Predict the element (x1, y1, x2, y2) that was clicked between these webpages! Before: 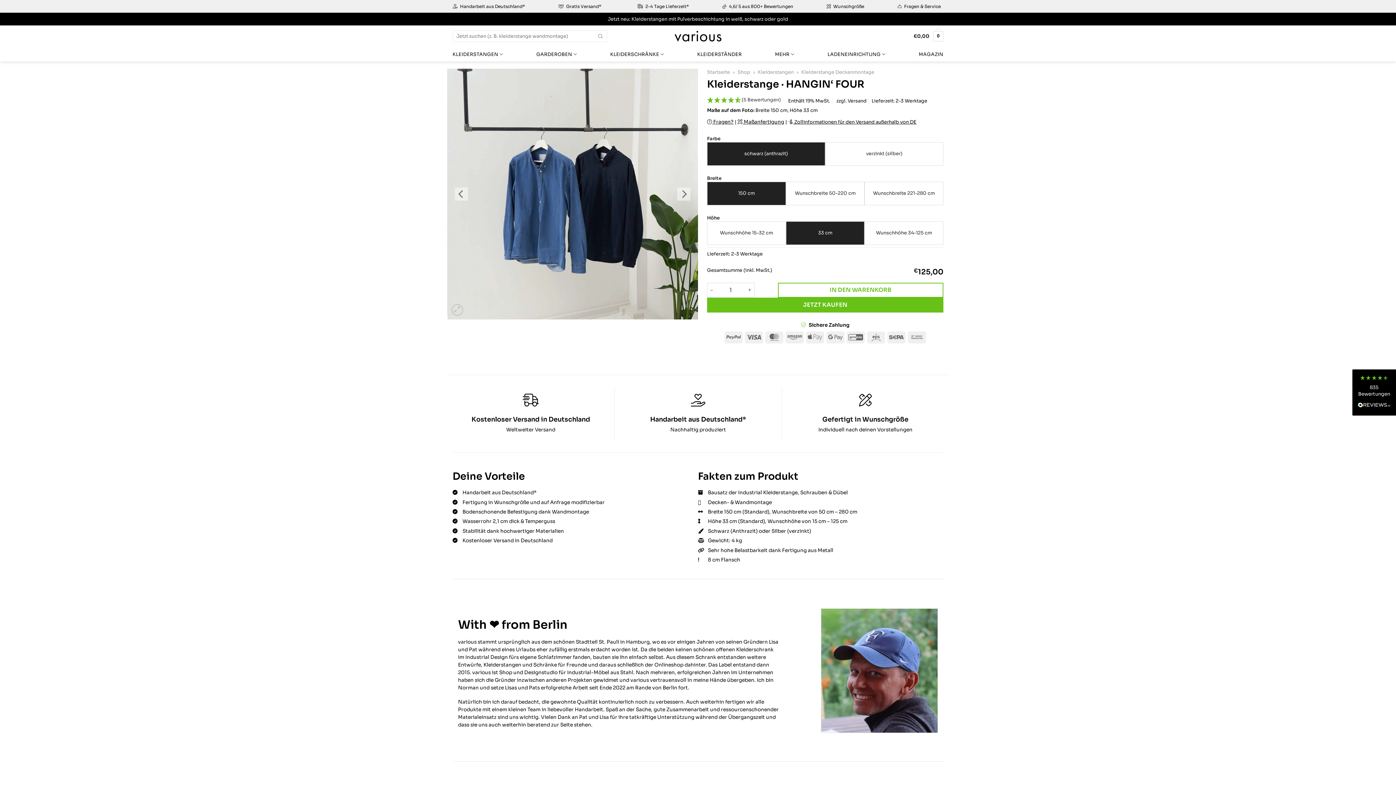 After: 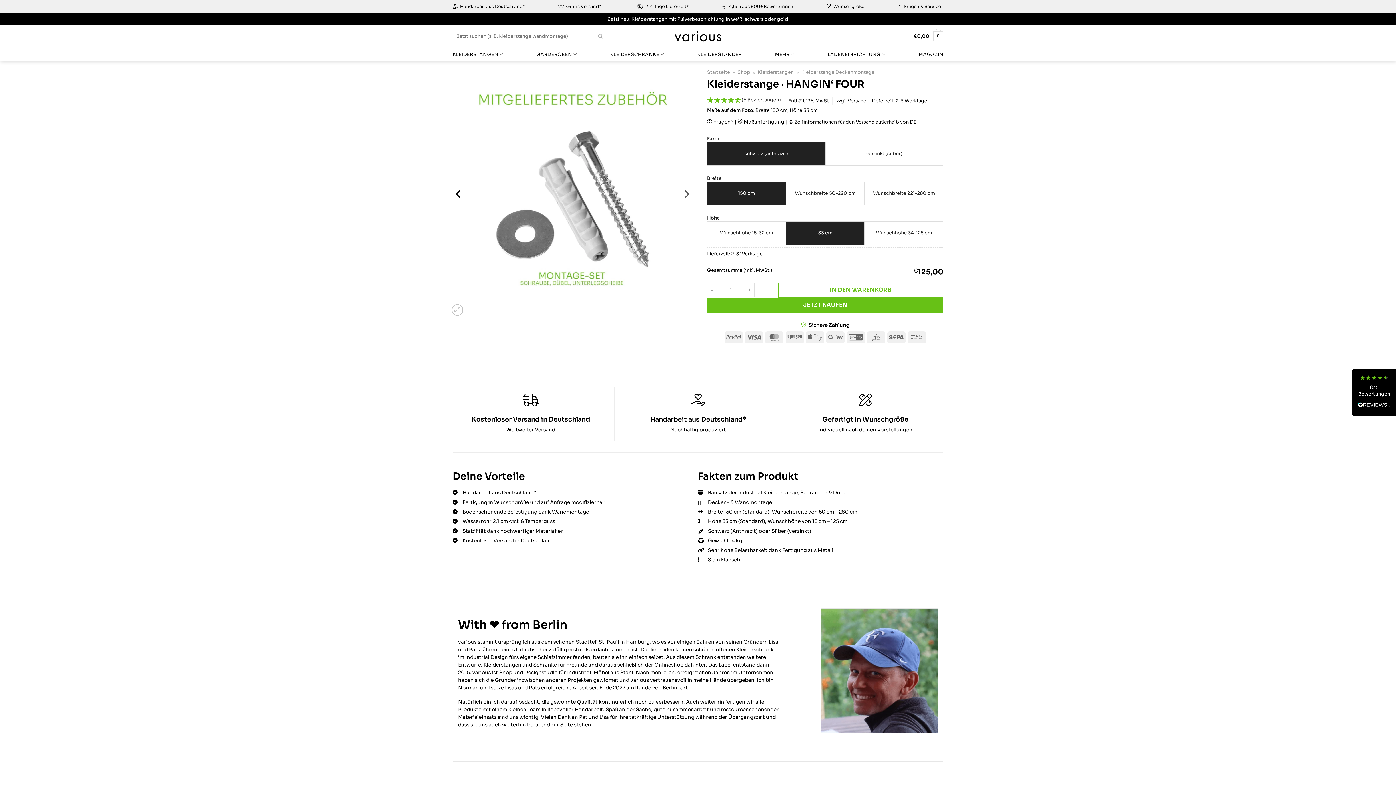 Action: label: Previous bbox: (454, 169, 467, 219)